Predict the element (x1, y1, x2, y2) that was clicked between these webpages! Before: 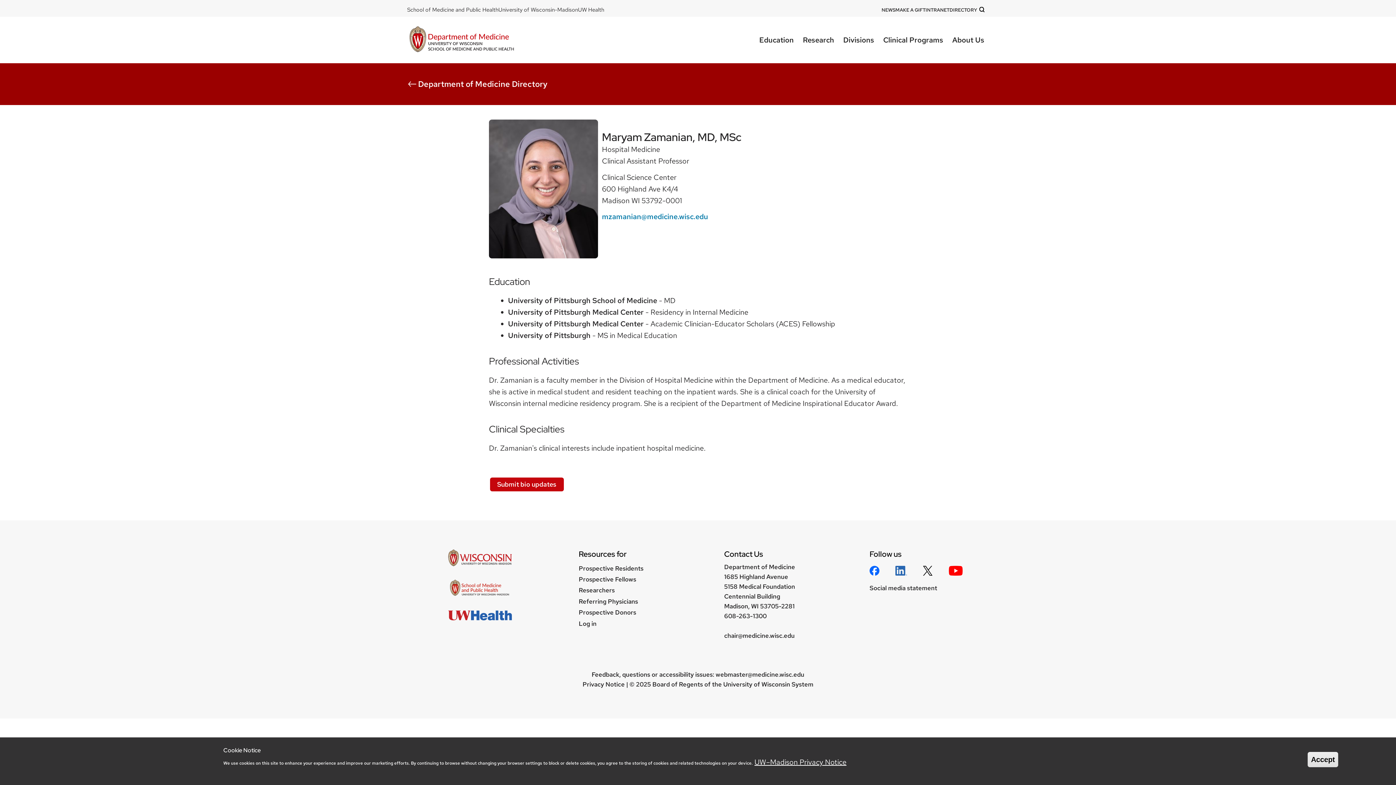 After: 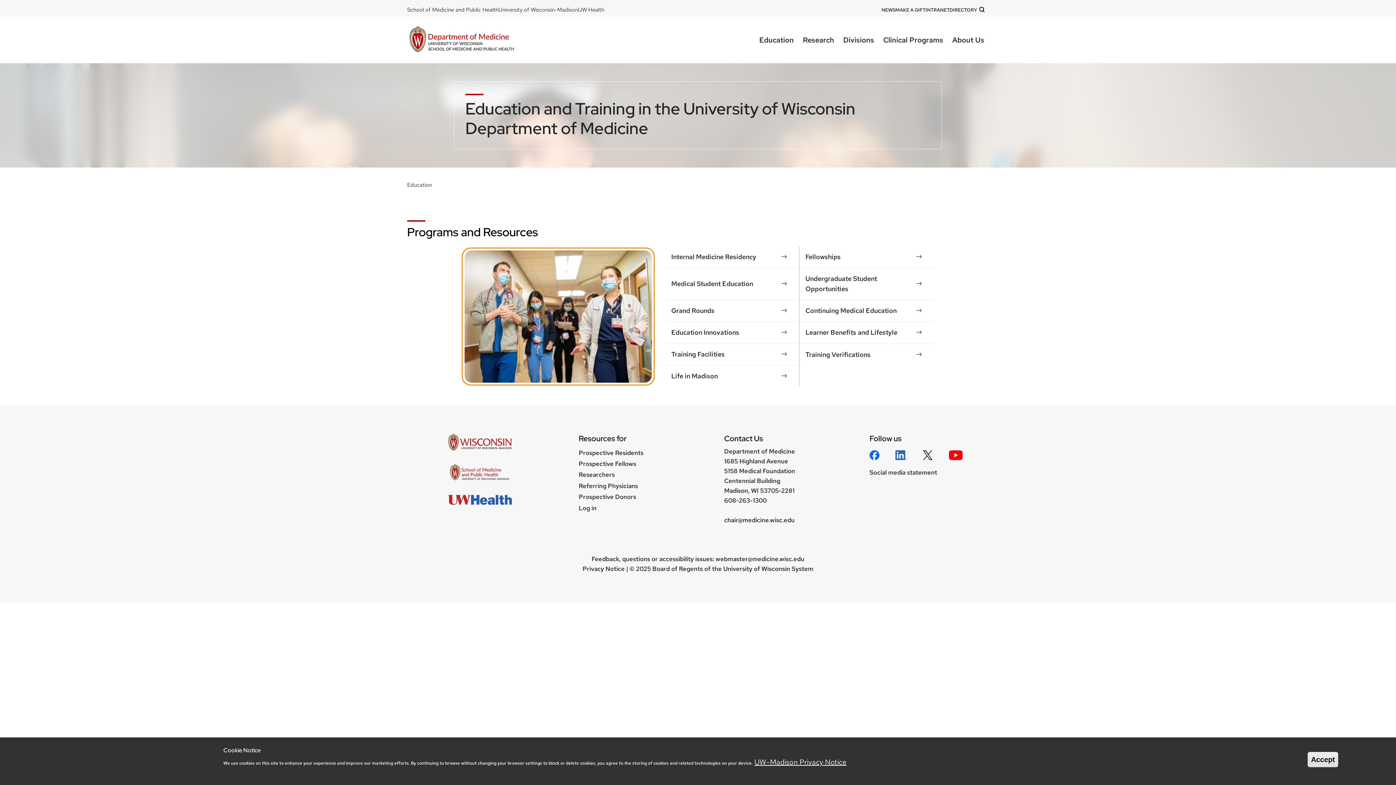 Action: label: Education bbox: (754, 32, 798, 48)